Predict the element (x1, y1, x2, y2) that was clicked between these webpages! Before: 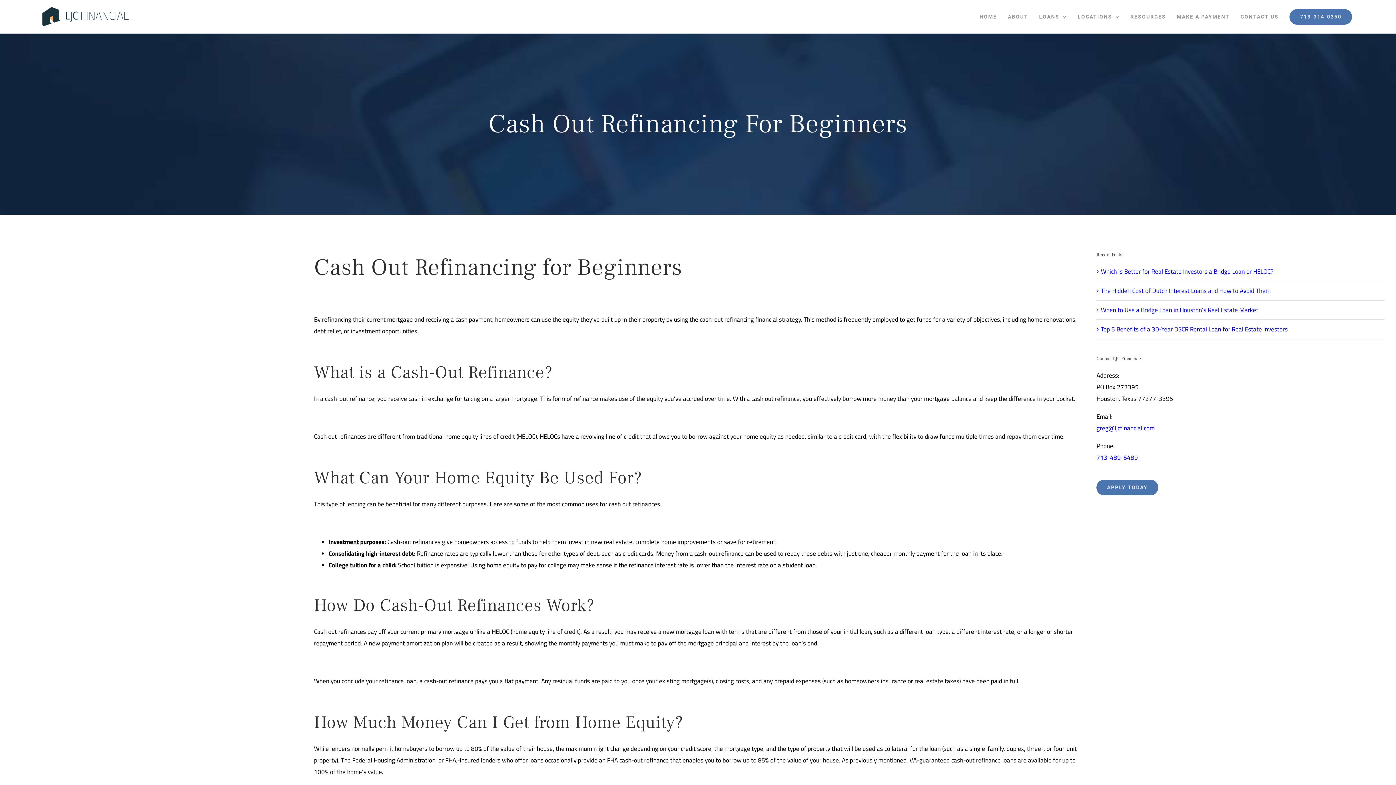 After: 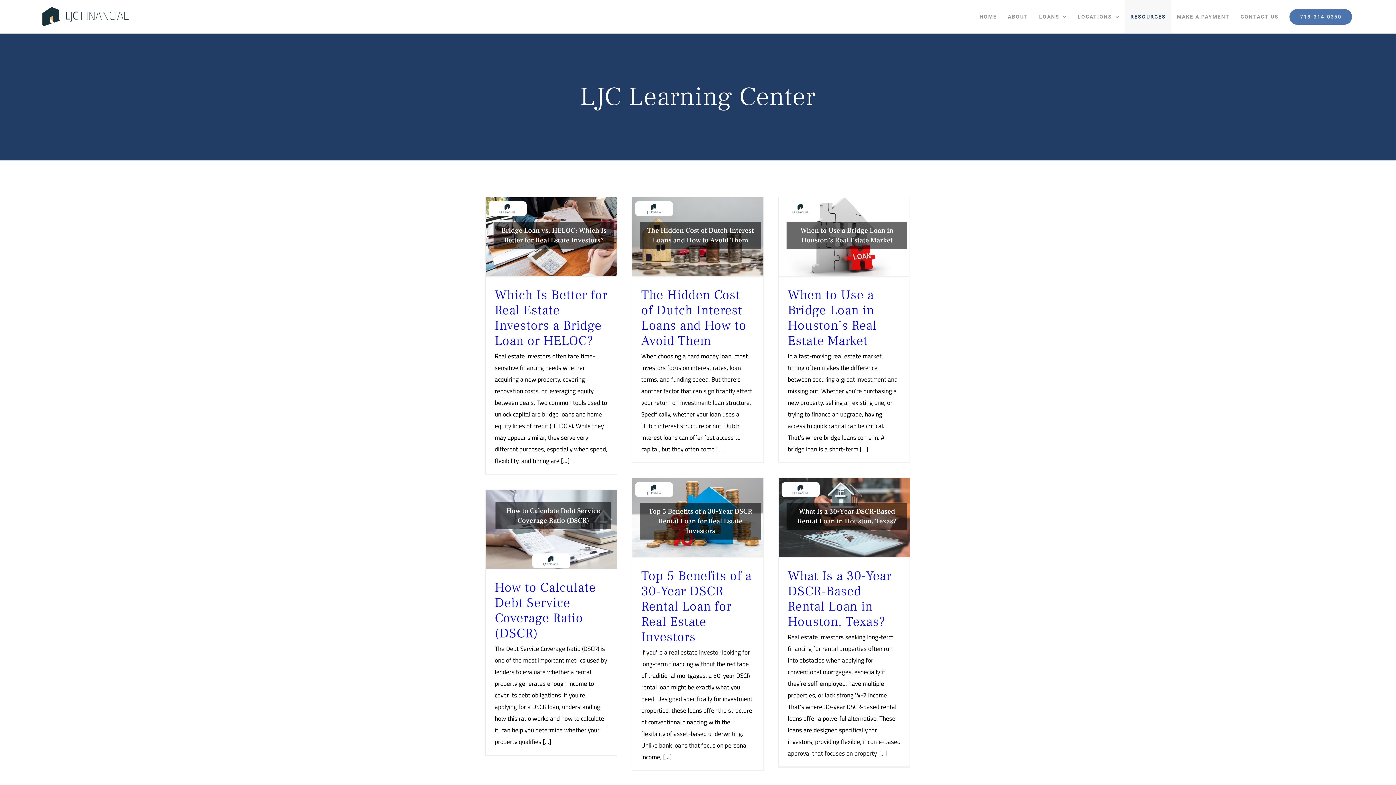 Action: bbox: (1125, 0, 1171, 33) label: RESOURCES